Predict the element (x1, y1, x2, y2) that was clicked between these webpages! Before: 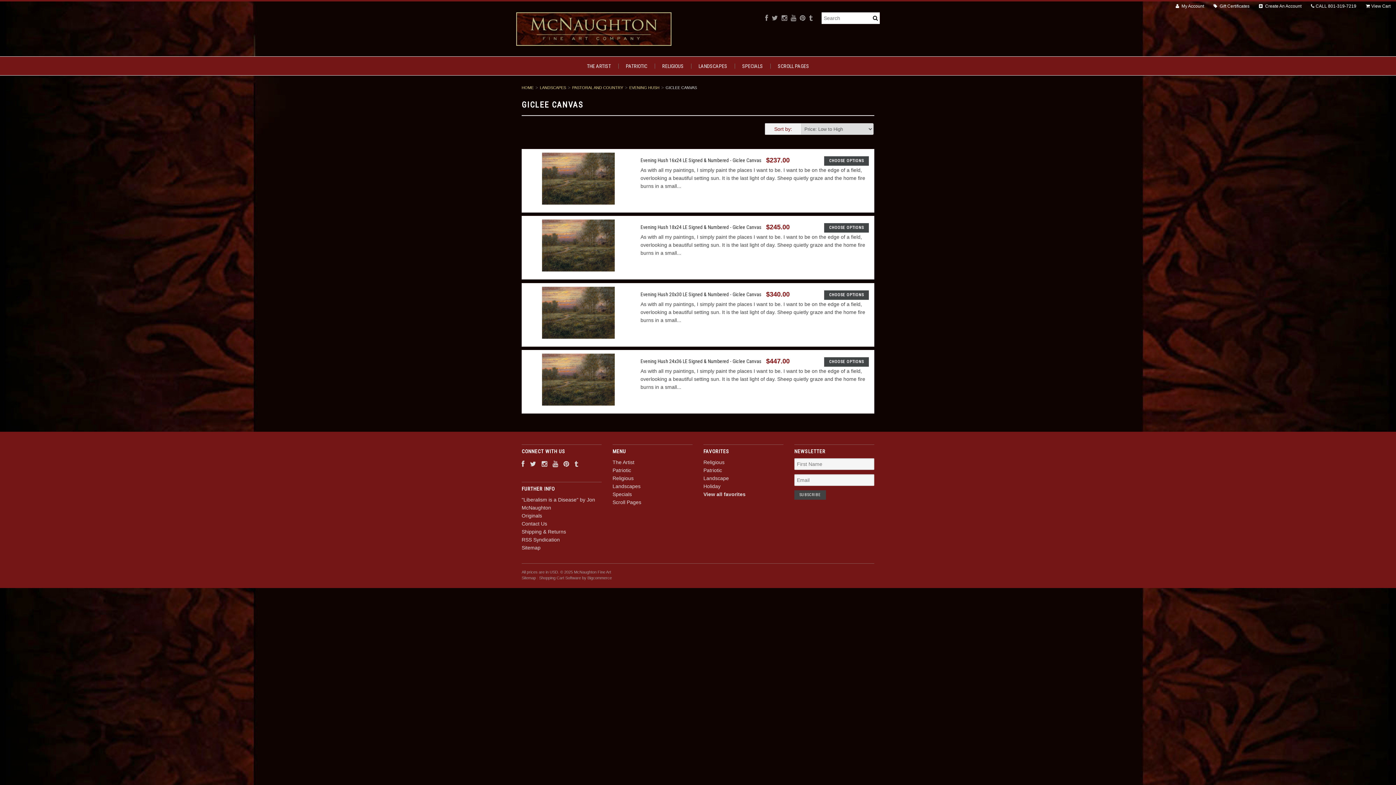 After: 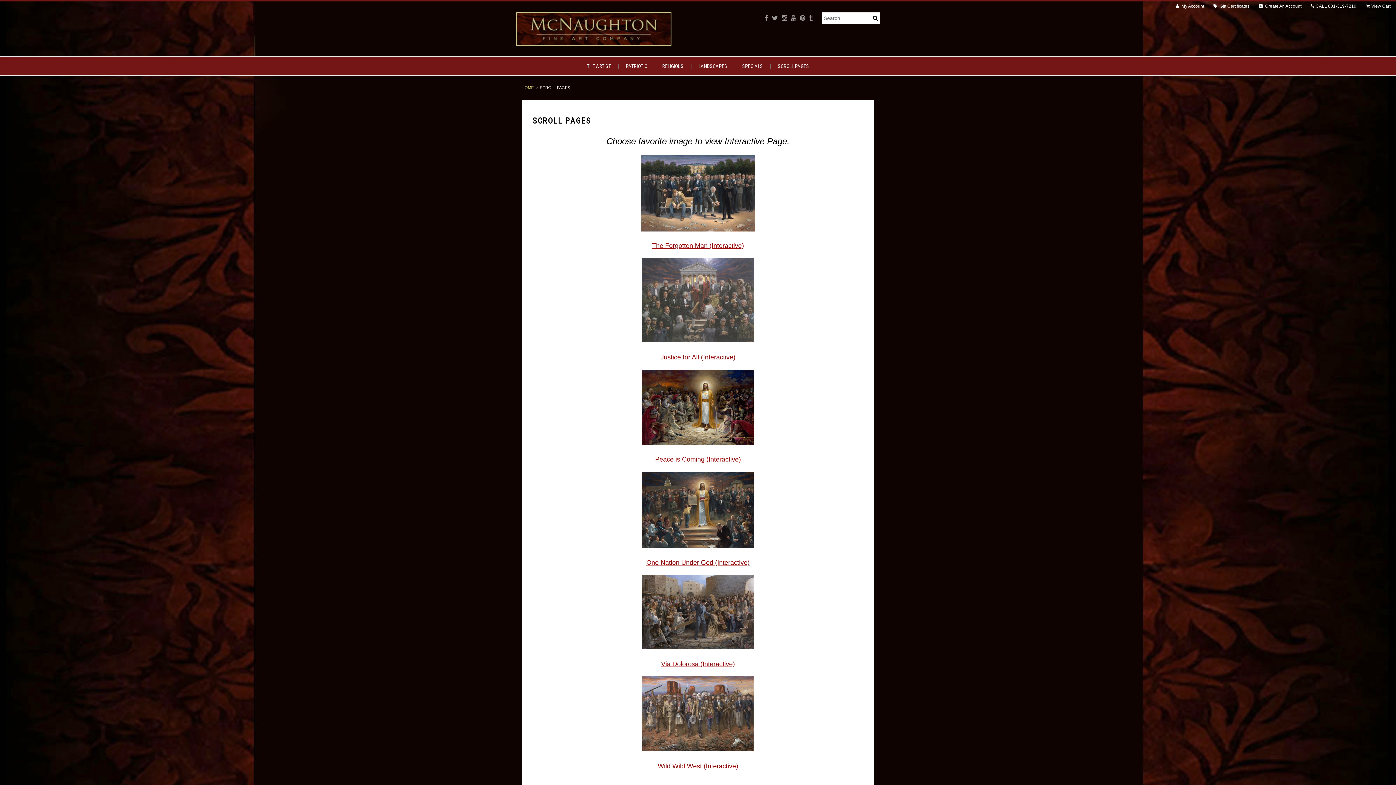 Action: bbox: (770, 63, 816, 68) label: SCROLL PAGES